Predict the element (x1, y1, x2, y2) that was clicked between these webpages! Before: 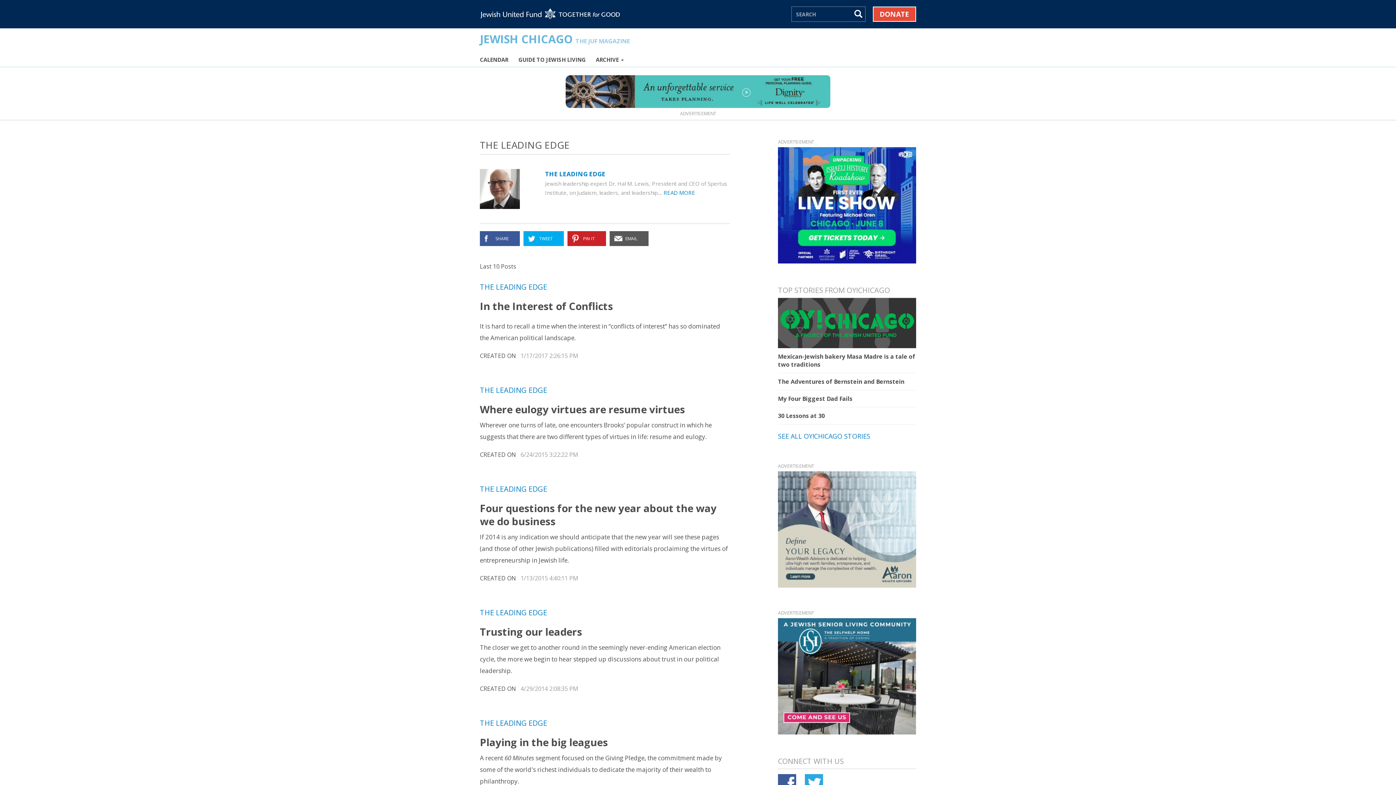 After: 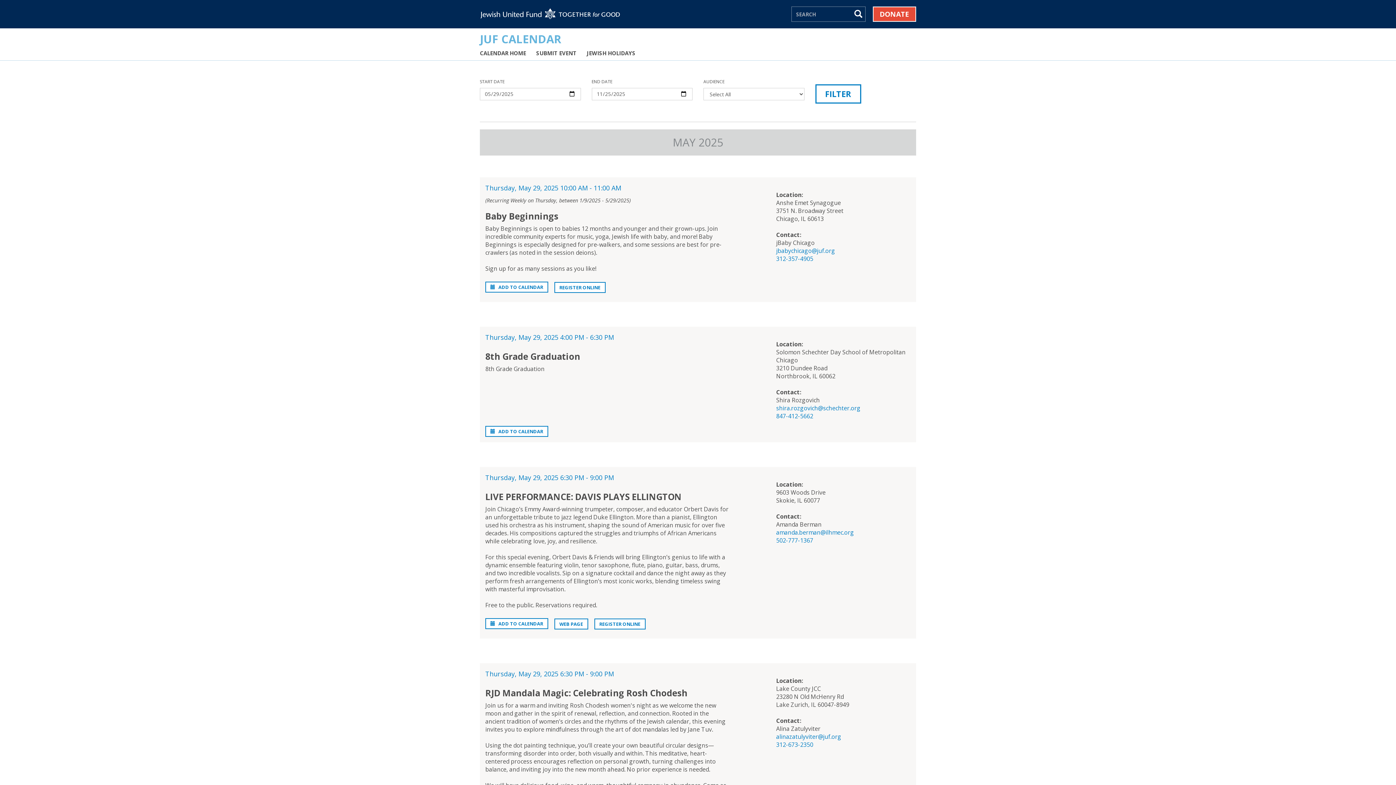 Action: label: CALENDAR bbox: (480, 52, 508, 66)